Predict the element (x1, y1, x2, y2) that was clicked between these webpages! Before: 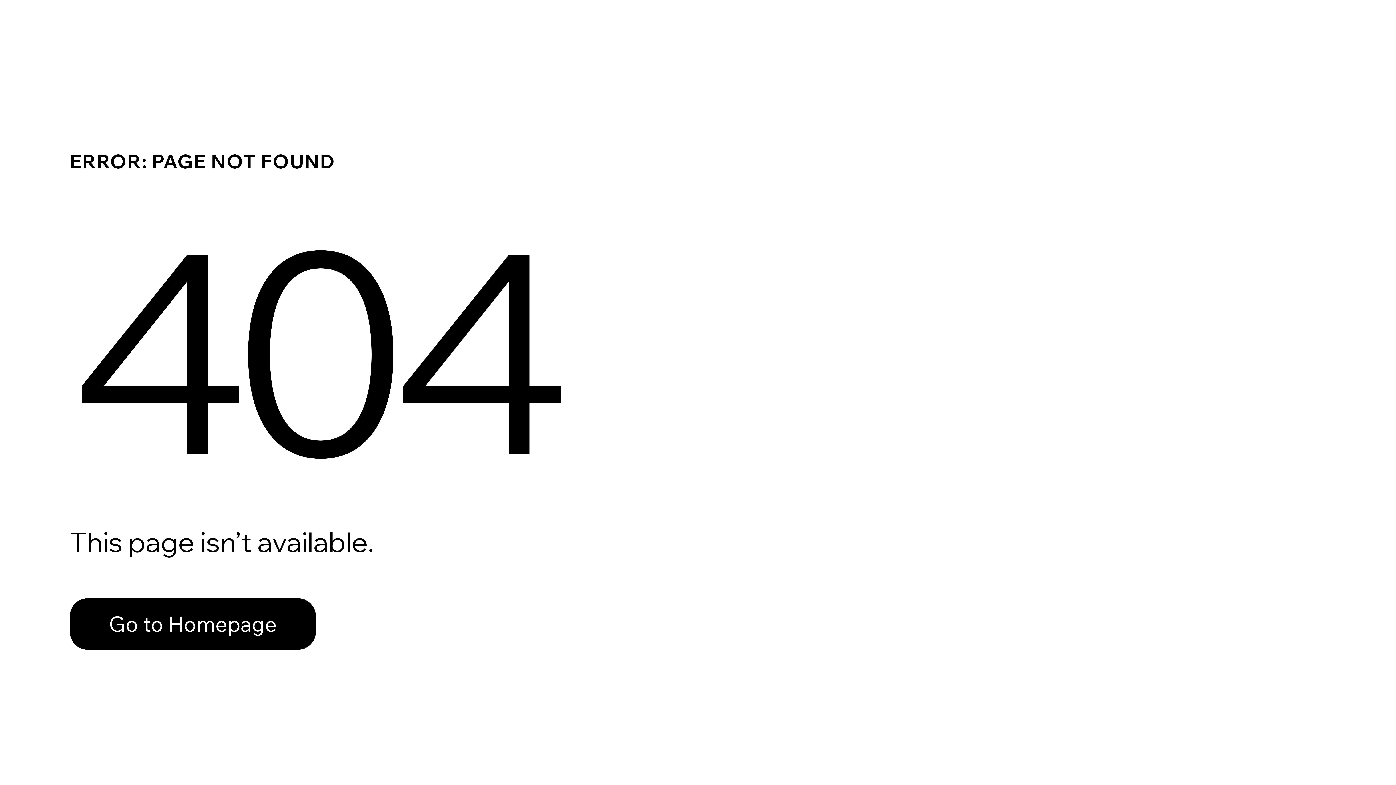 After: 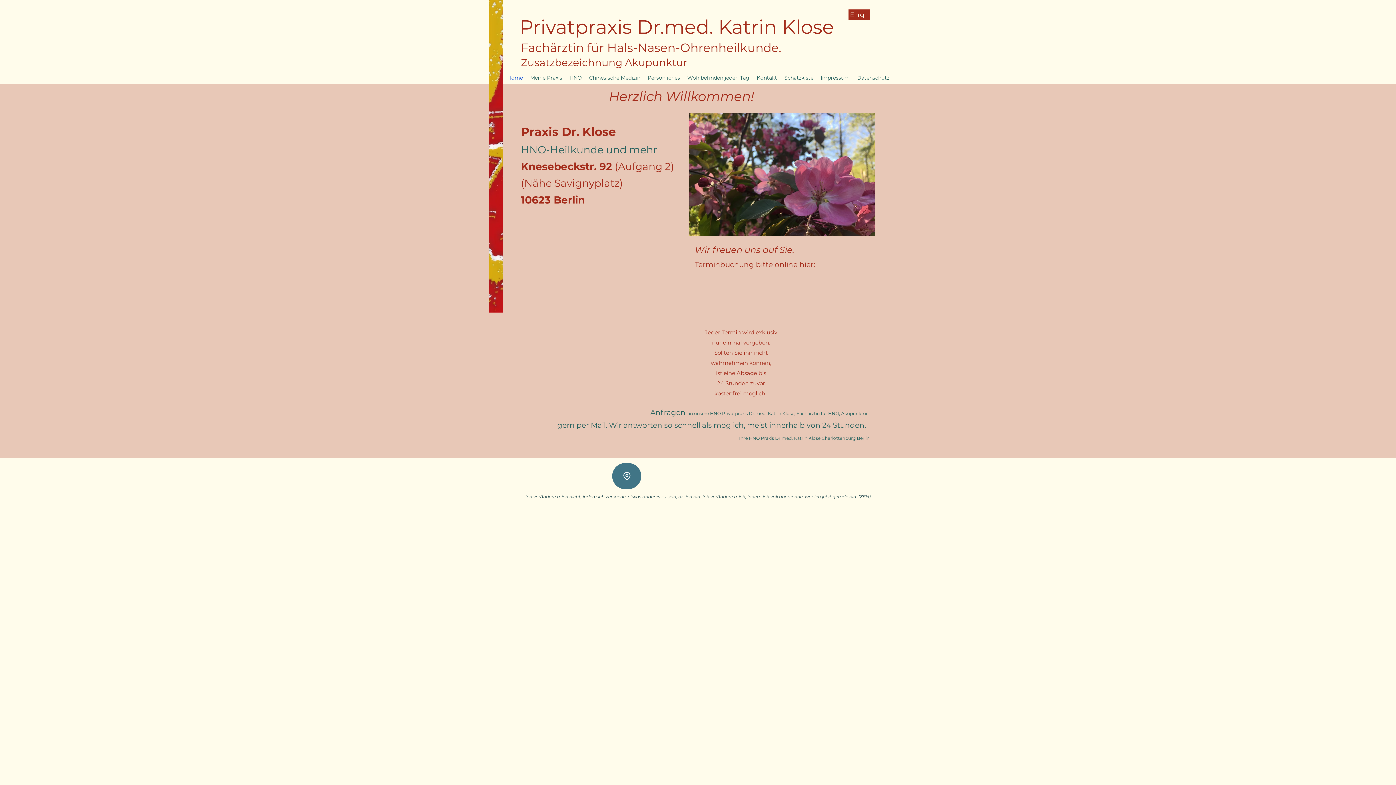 Action: bbox: (69, 598, 316, 650) label: Go to Homepage